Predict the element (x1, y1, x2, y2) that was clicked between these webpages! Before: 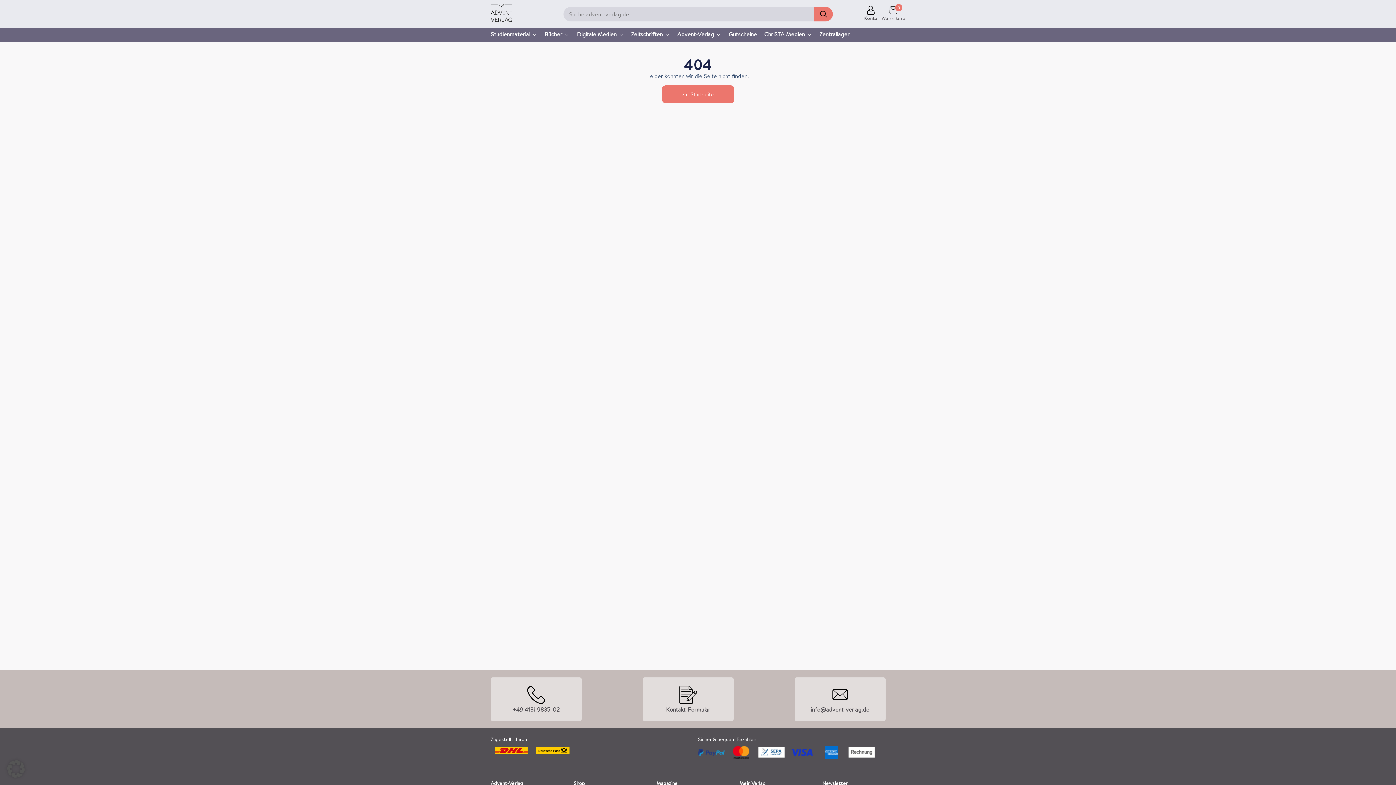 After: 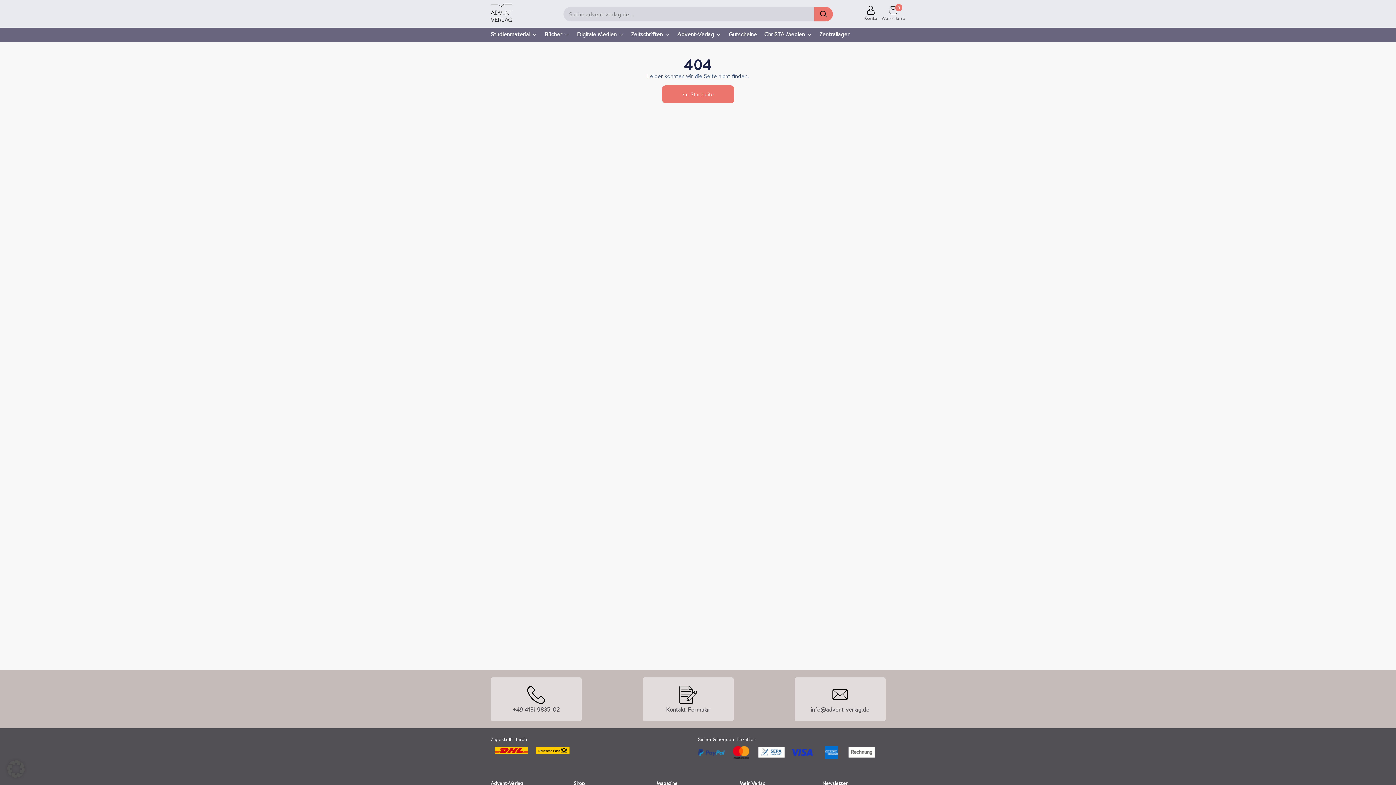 Action: bbox: (512, 705, 559, 713) label: +49 4131 9835-02